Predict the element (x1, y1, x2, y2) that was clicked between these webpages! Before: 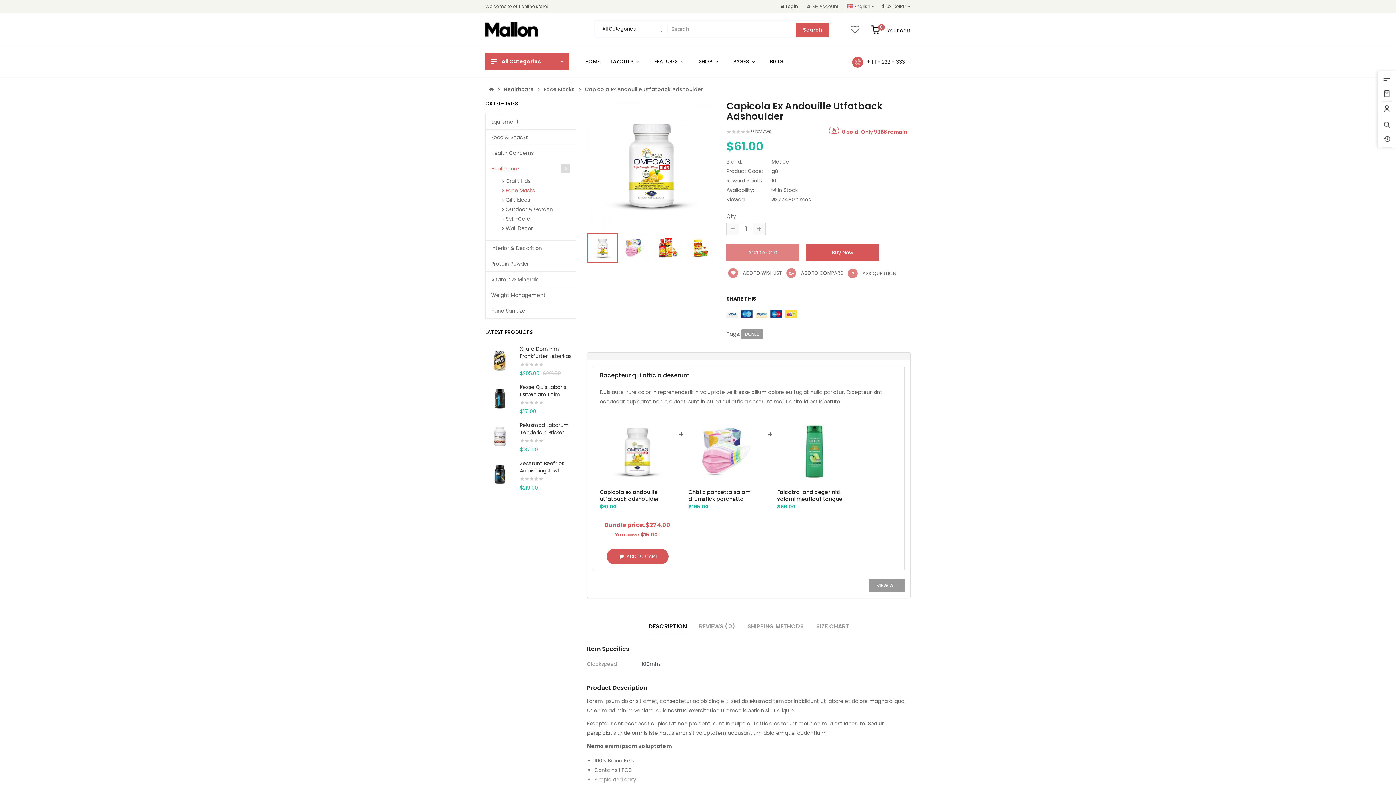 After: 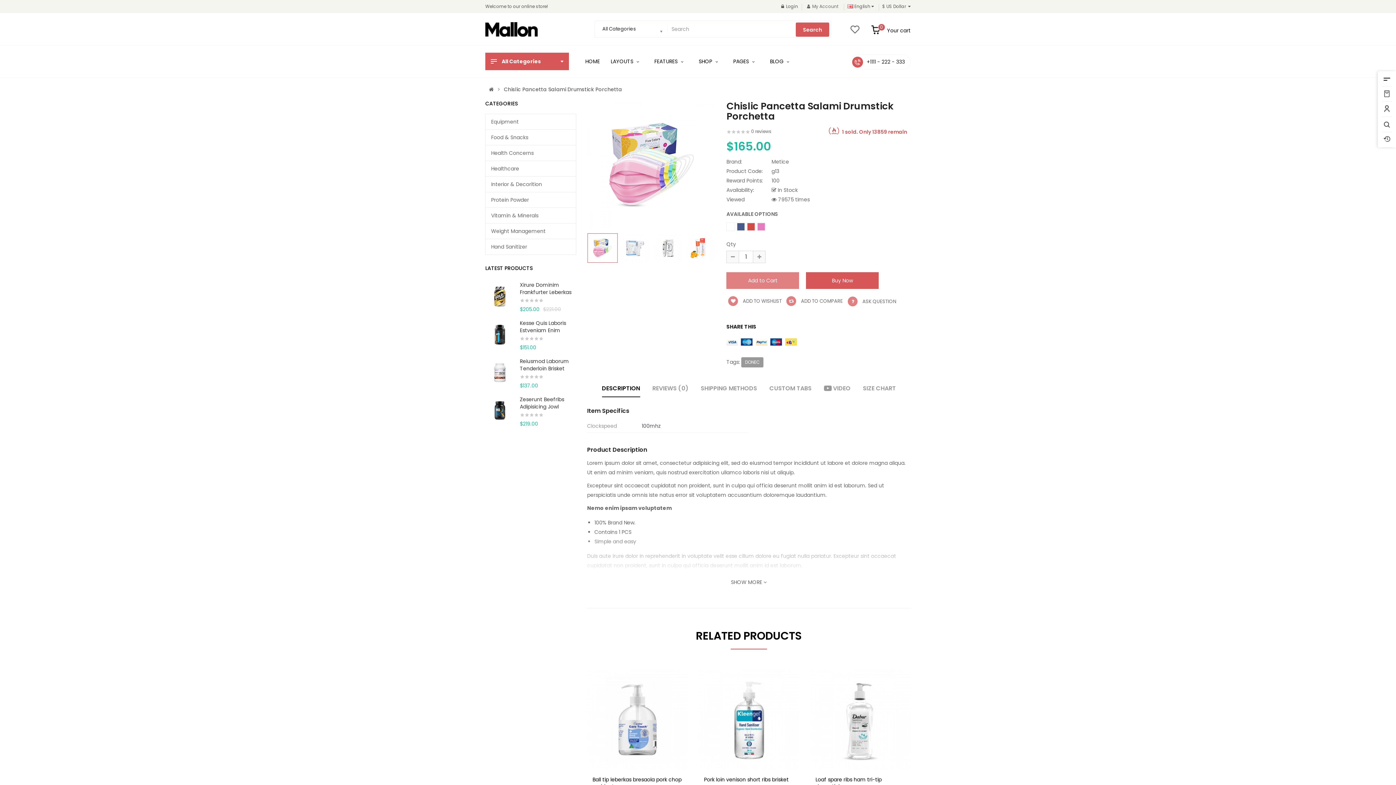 Action: label: Chislic pancetta salami drumstick porchetta bbox: (688, 488, 751, 502)